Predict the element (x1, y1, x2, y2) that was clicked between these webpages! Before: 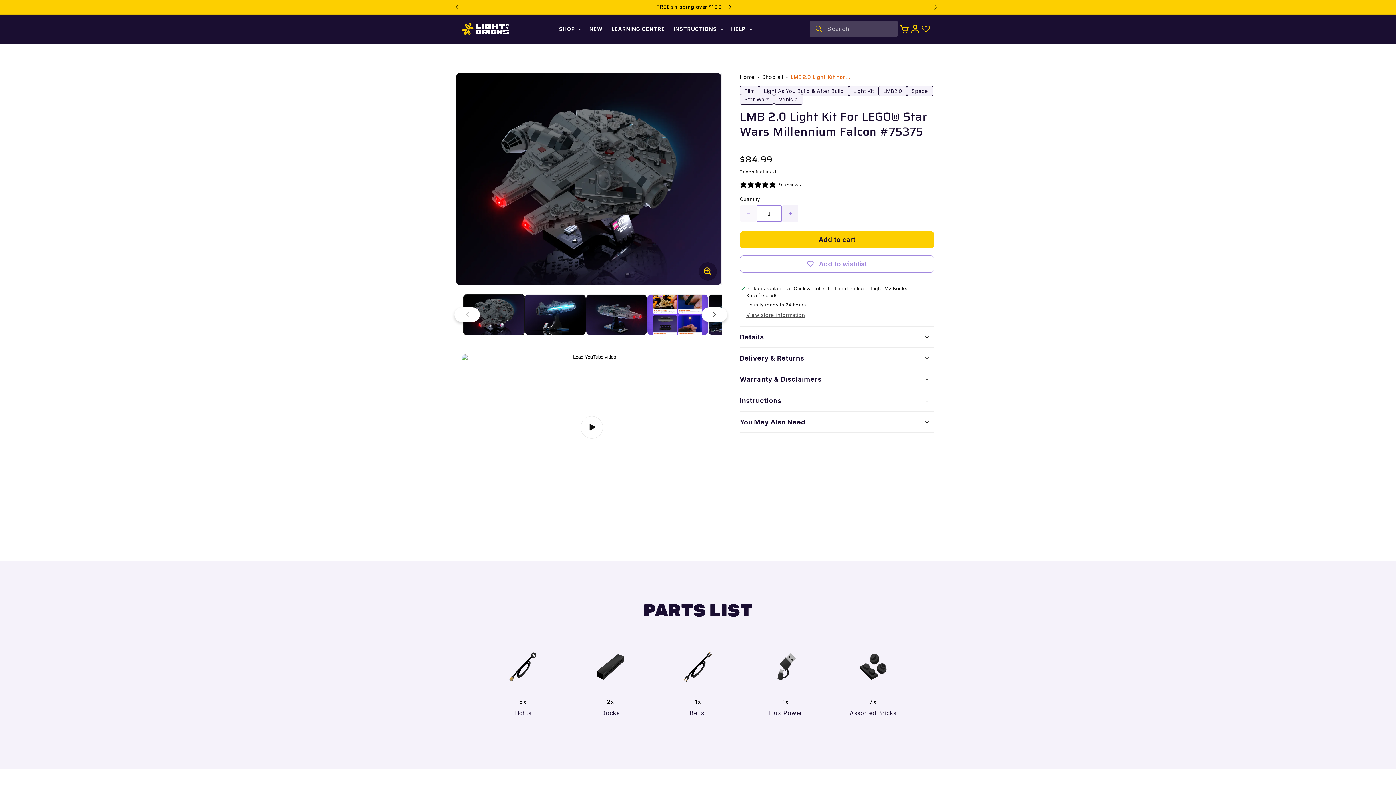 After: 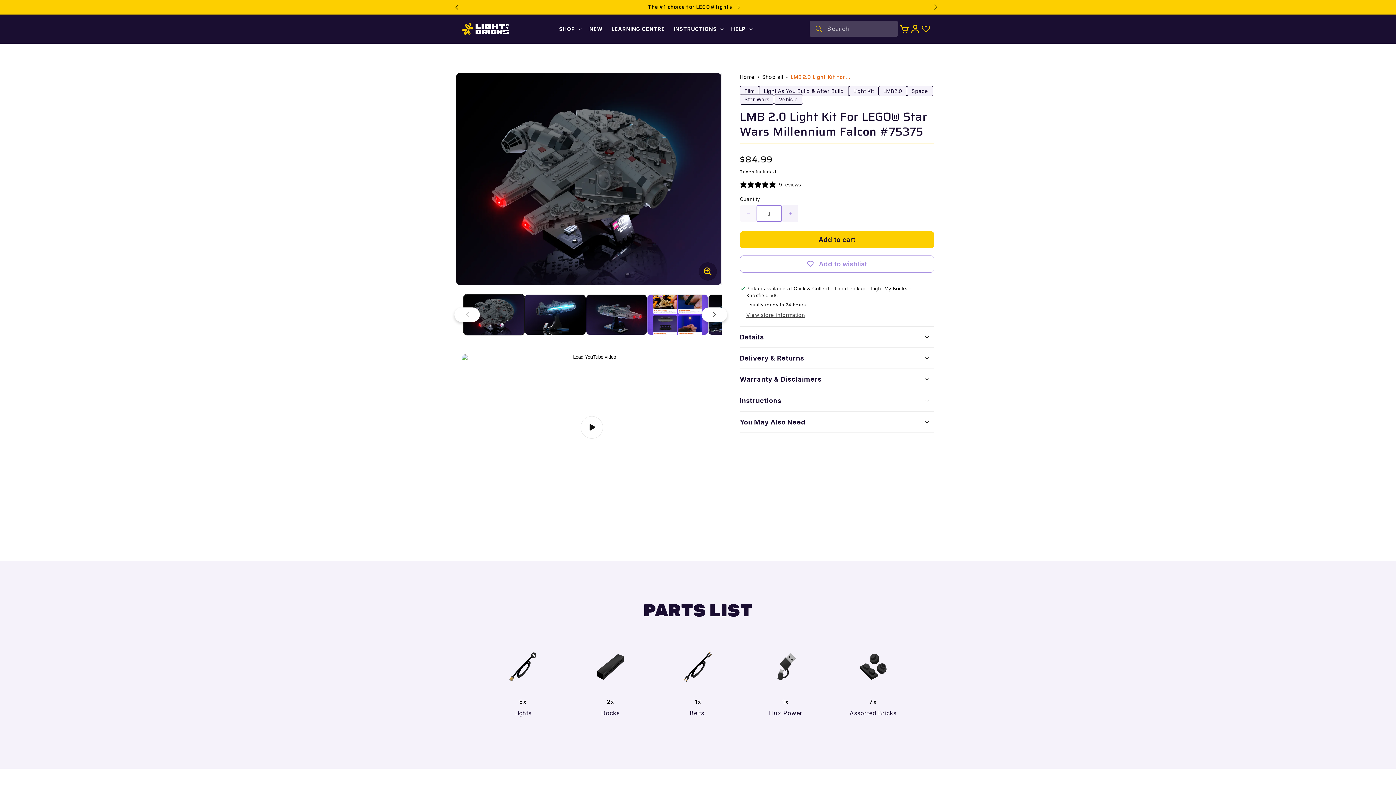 Action: bbox: (448, 0, 464, 14) label: Previous announcement